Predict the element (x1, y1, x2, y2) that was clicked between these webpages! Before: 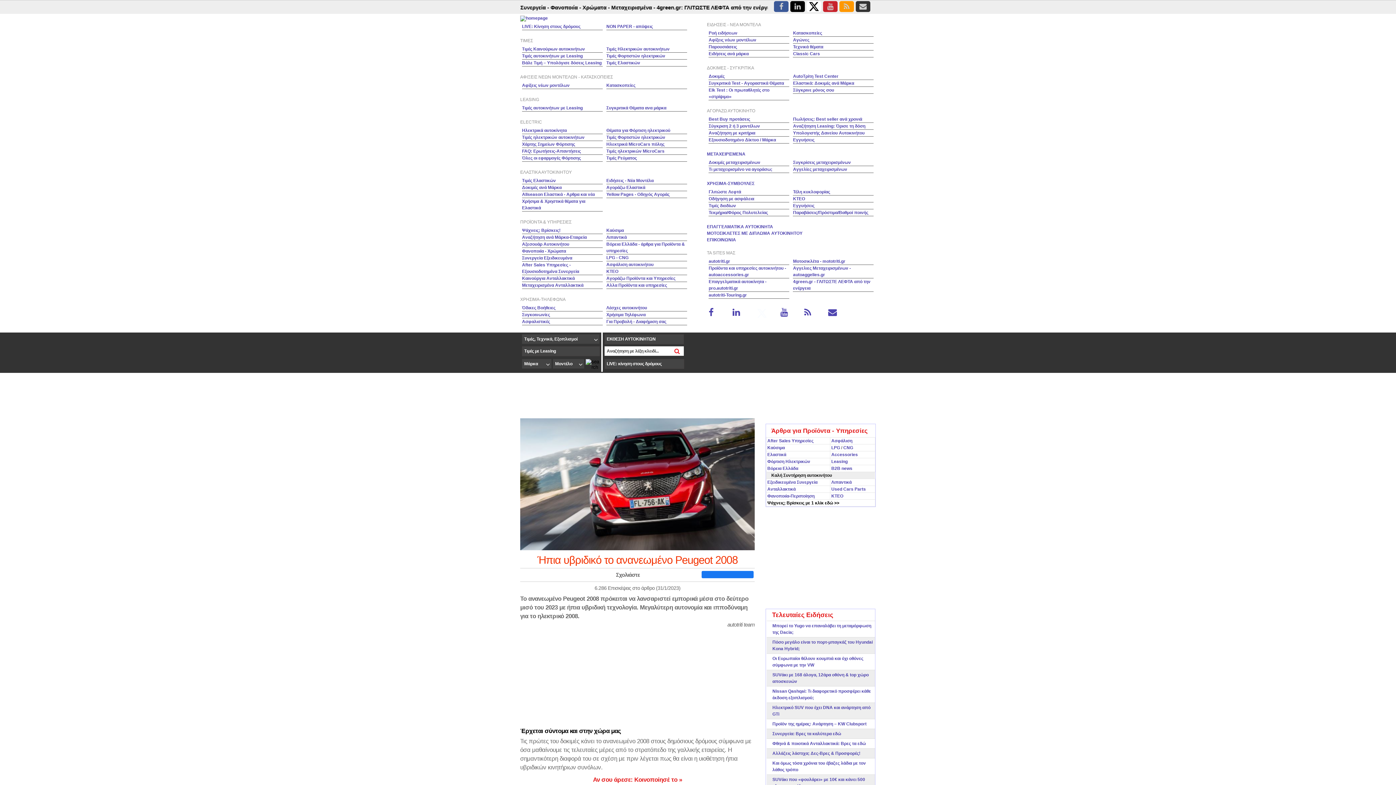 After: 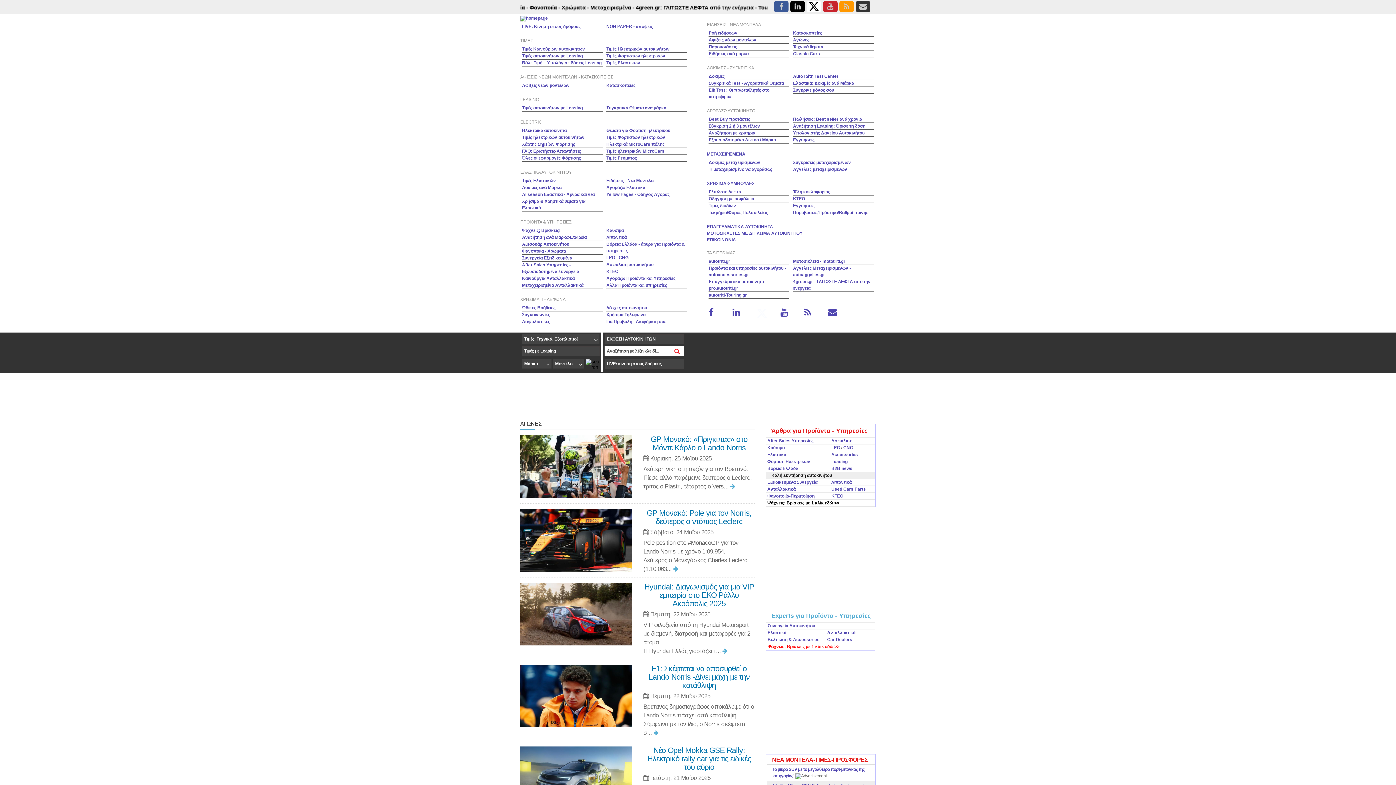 Action: bbox: (793, 37, 809, 42) label: Αγώνες